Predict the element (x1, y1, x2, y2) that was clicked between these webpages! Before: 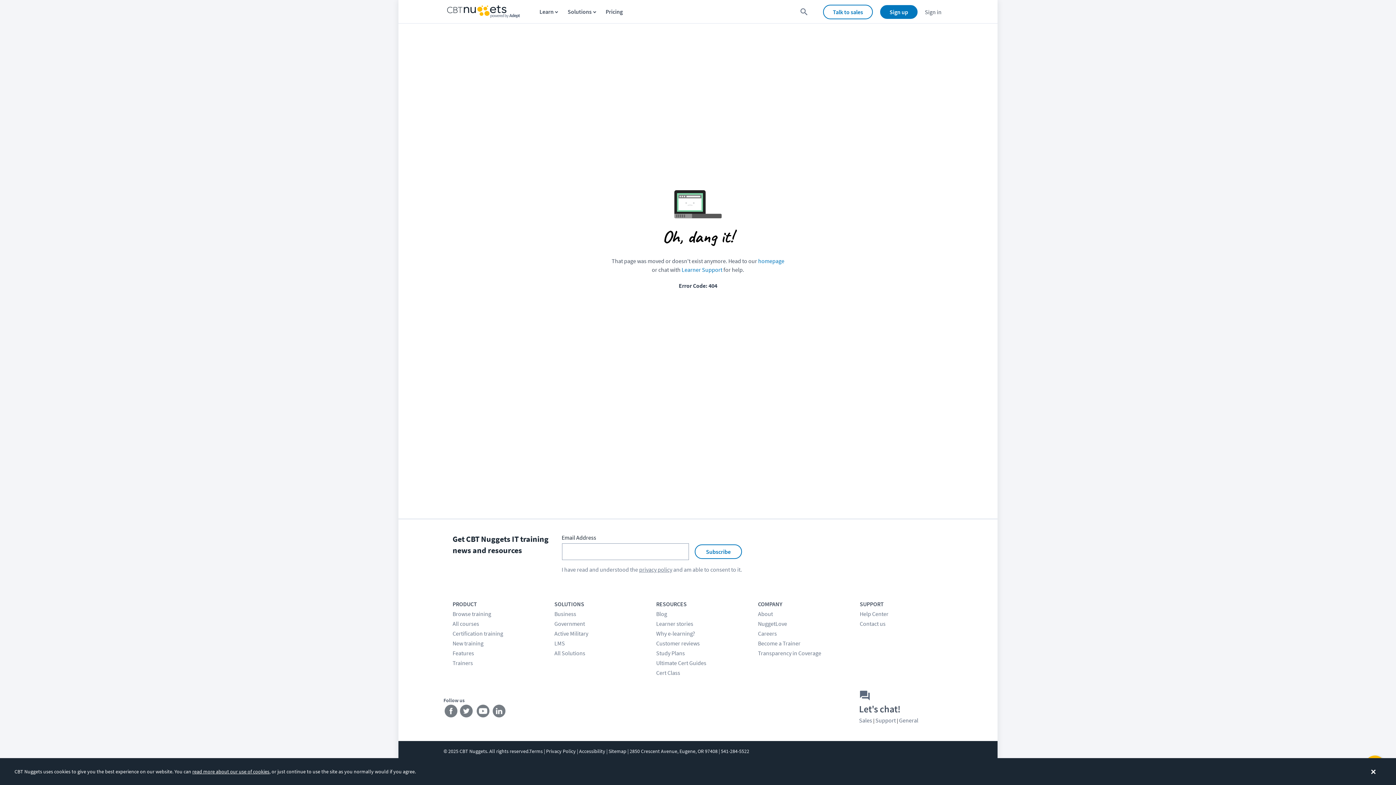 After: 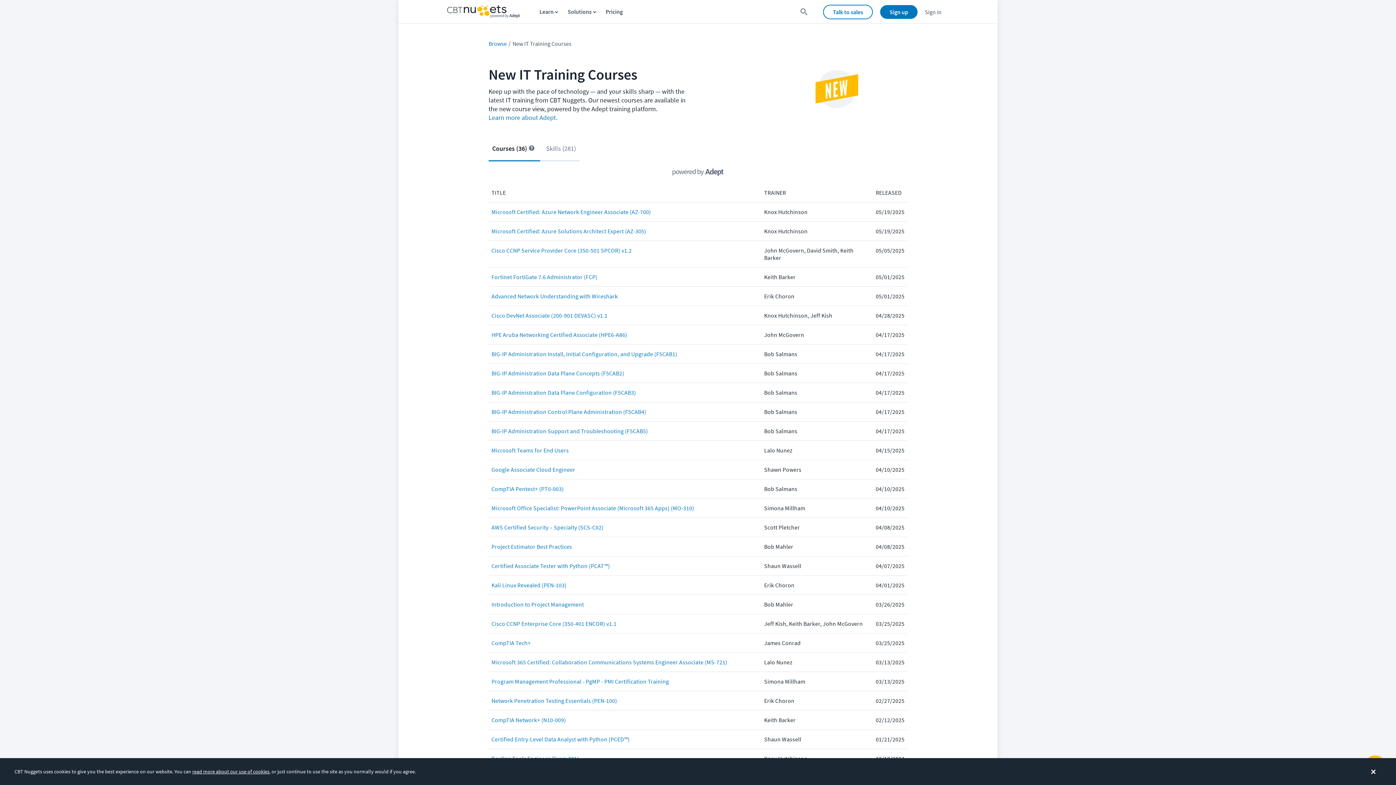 Action: label: New training bbox: (452, 640, 483, 647)